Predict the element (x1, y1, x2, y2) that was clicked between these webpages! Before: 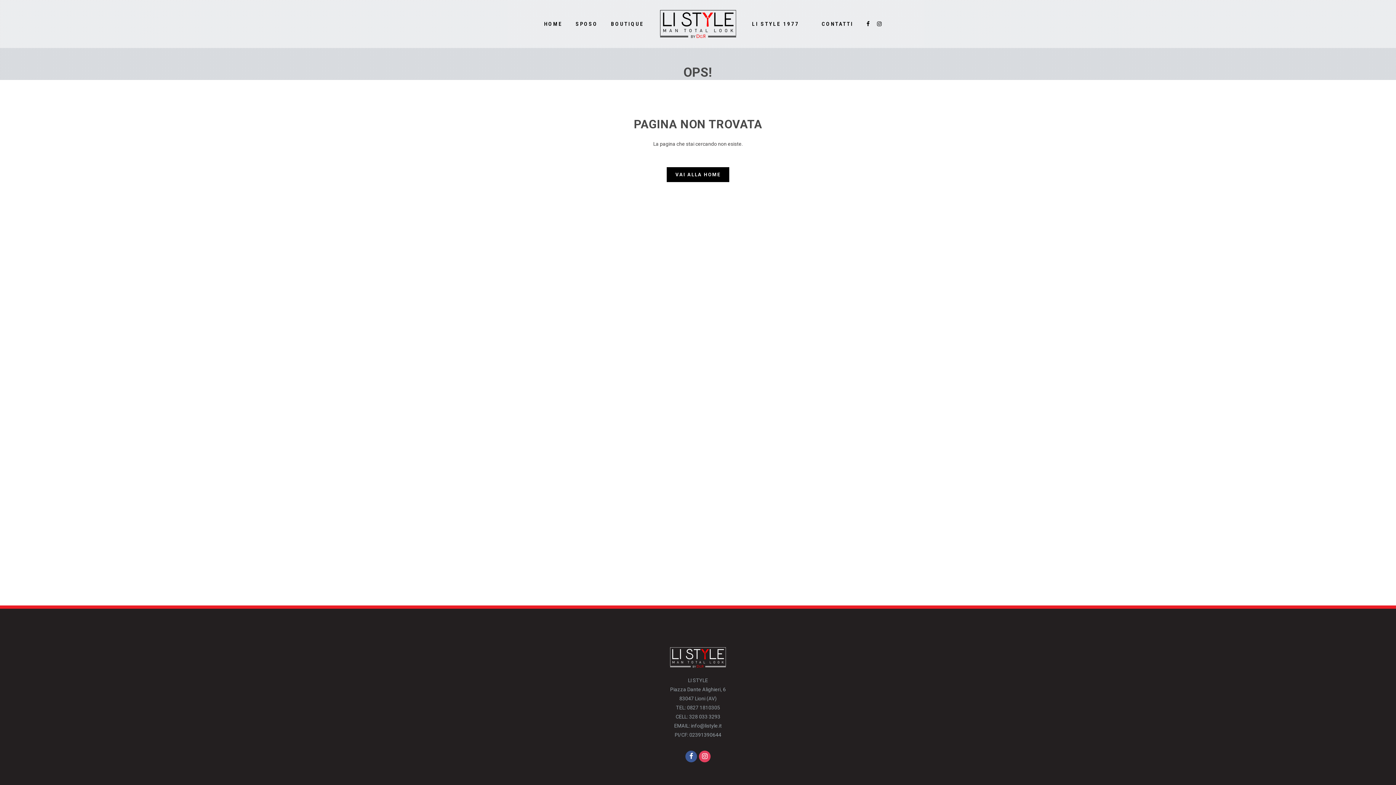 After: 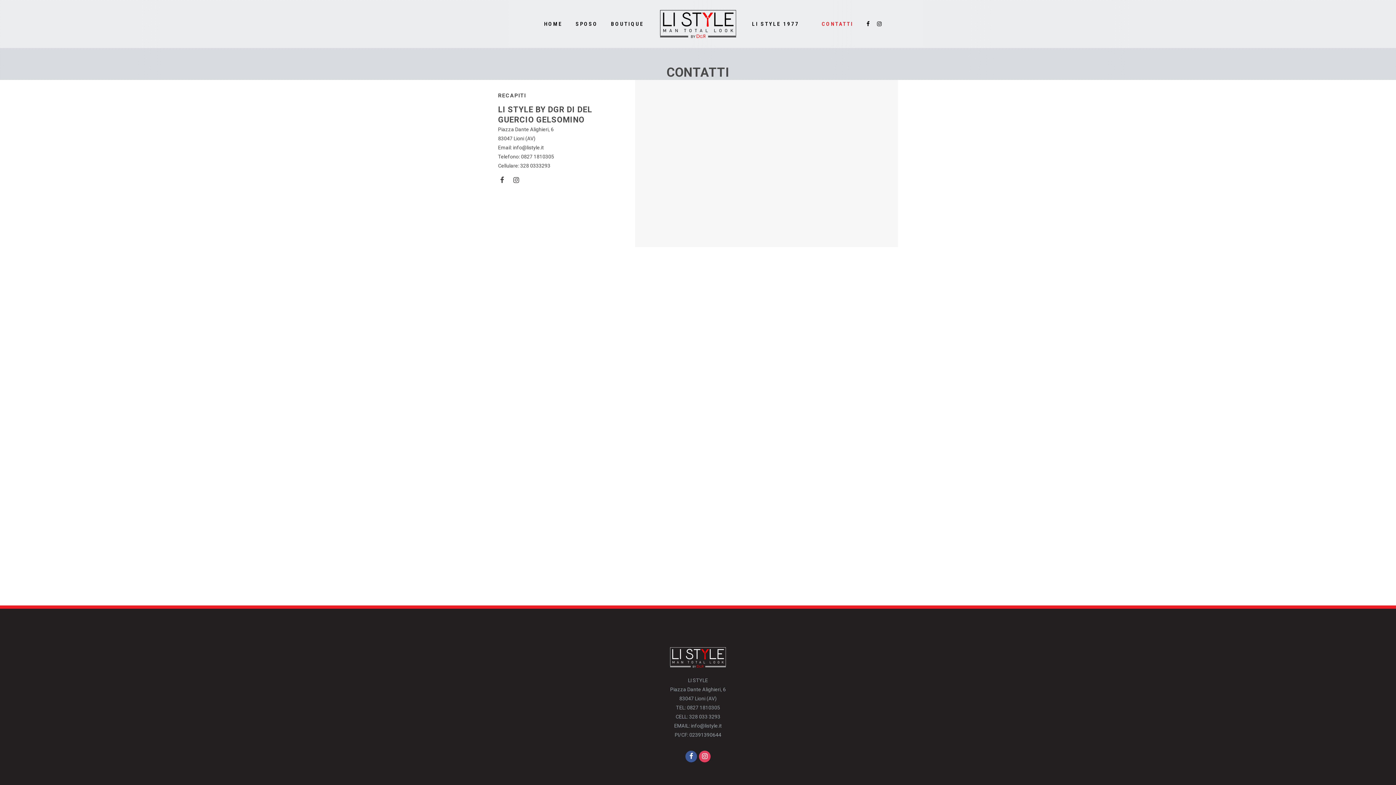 Action: label: CONTATTI bbox: (810, 0, 864, 48)